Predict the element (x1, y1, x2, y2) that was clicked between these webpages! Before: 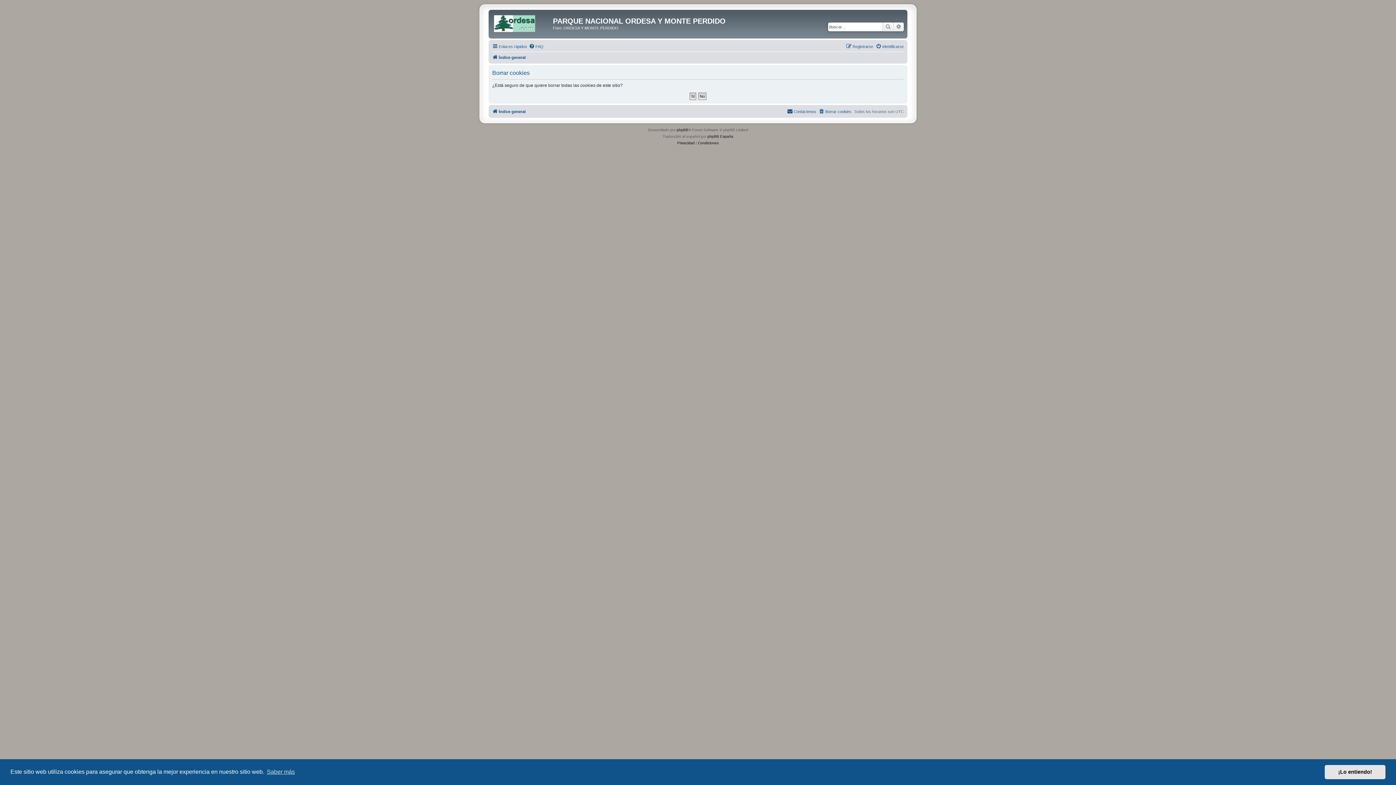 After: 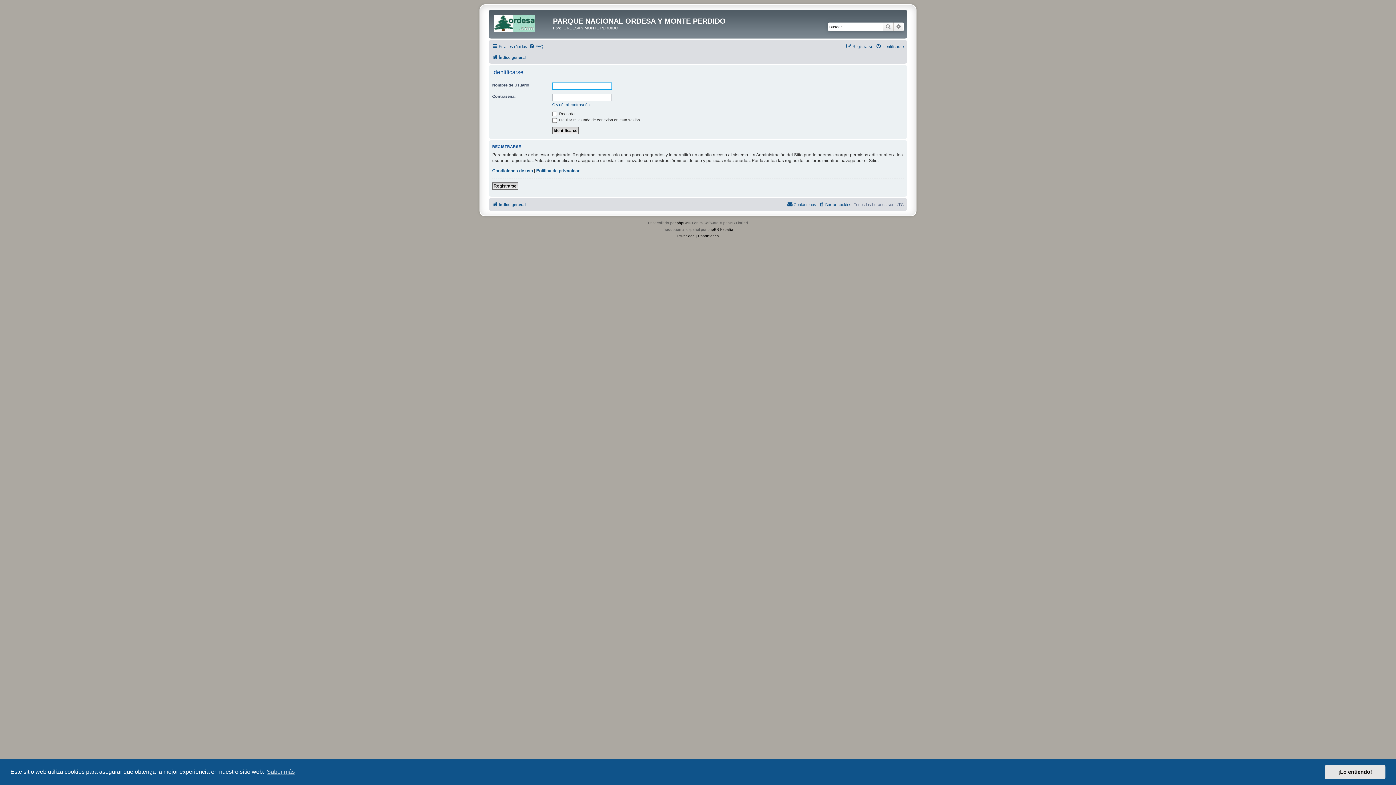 Action: bbox: (876, 42, 904, 50) label: Identificarse